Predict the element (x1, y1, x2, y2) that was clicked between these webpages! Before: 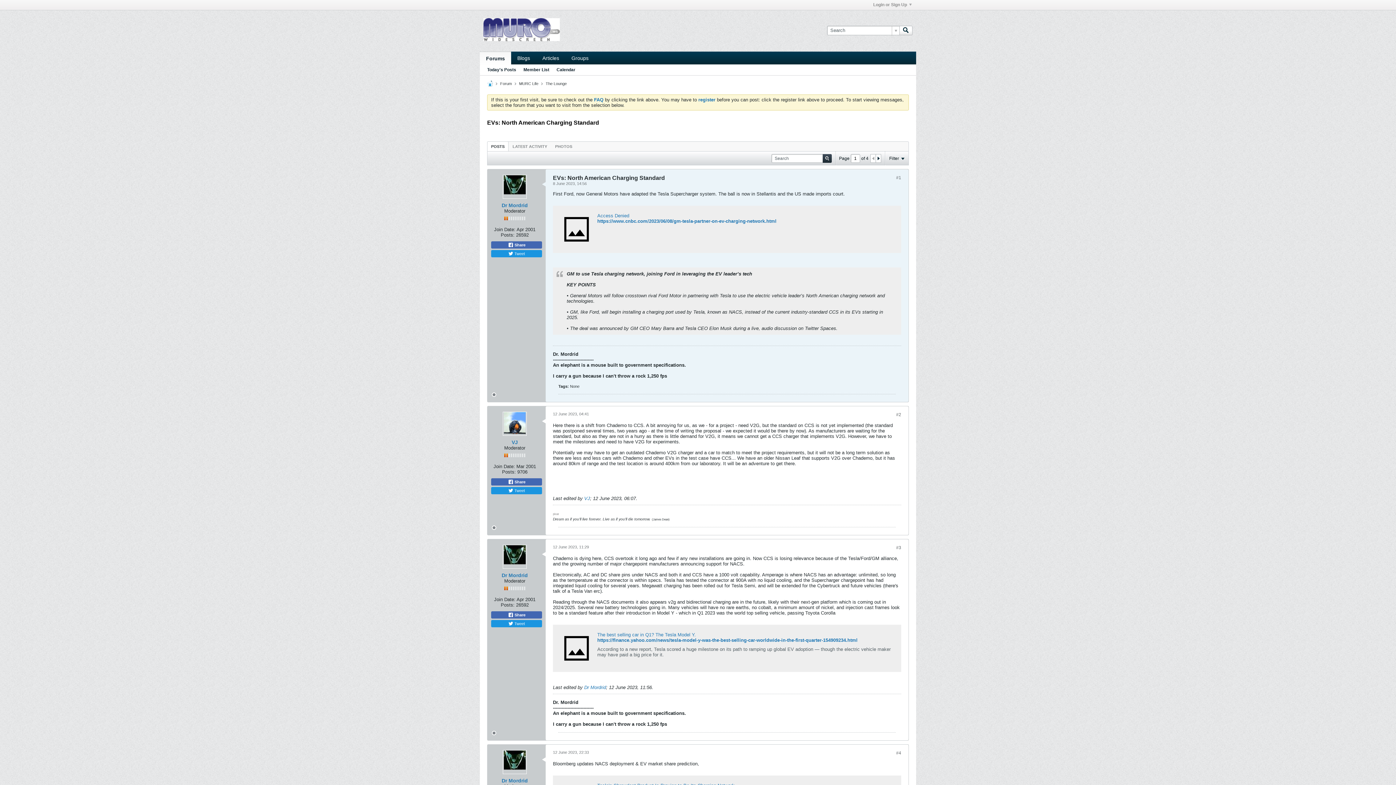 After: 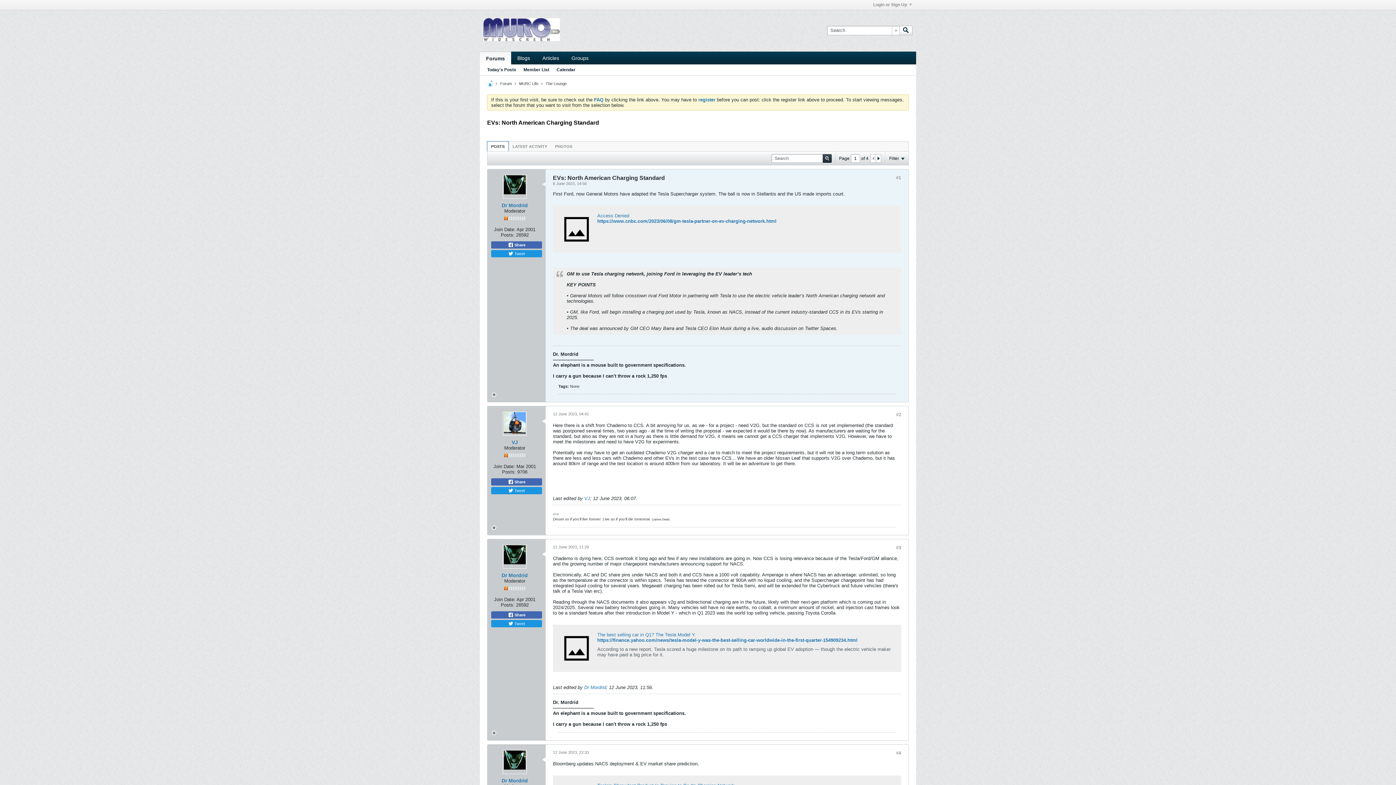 Action: label: POSTS bbox: (487, 141, 508, 151)